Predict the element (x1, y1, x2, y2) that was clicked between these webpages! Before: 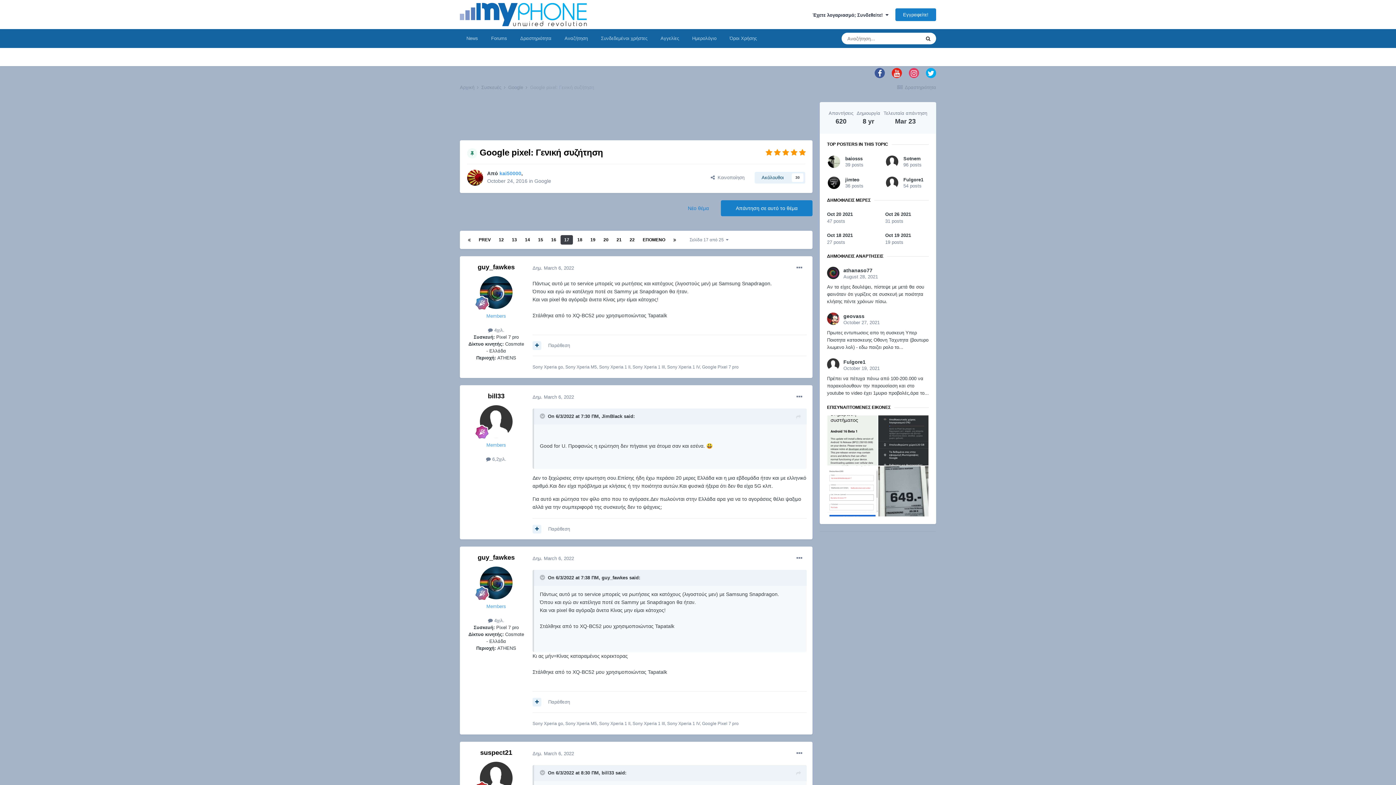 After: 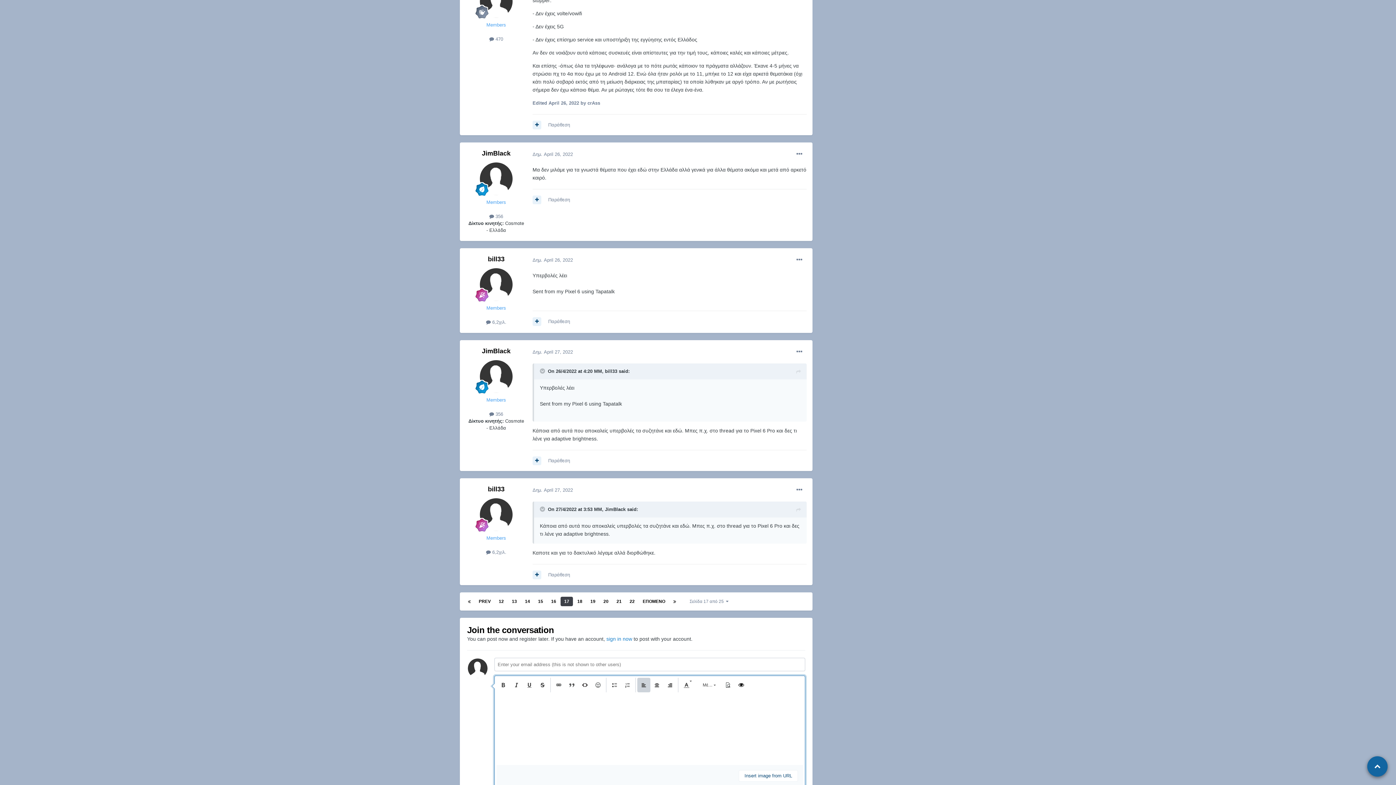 Action: bbox: (721, 200, 812, 216) label: Απάντηση σε αυτό το θέμα